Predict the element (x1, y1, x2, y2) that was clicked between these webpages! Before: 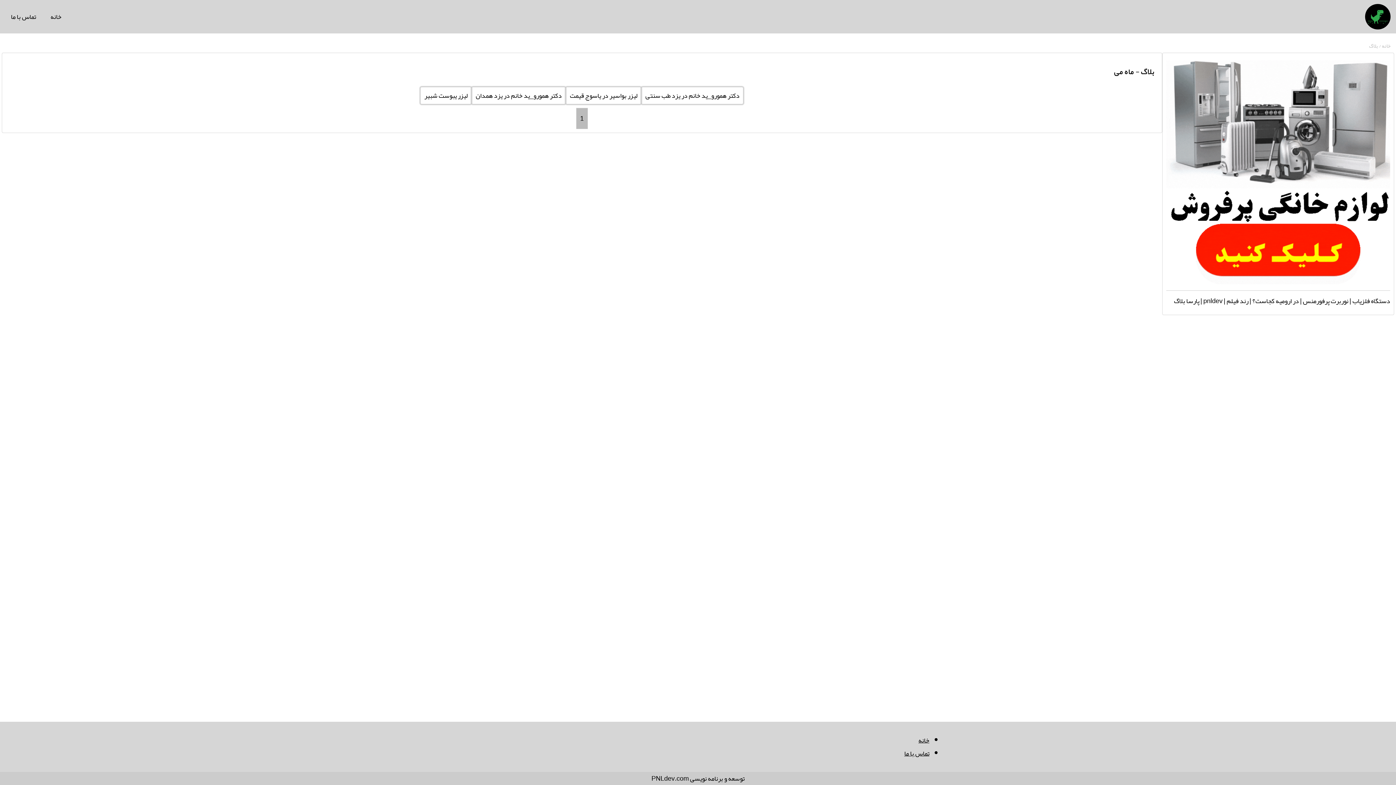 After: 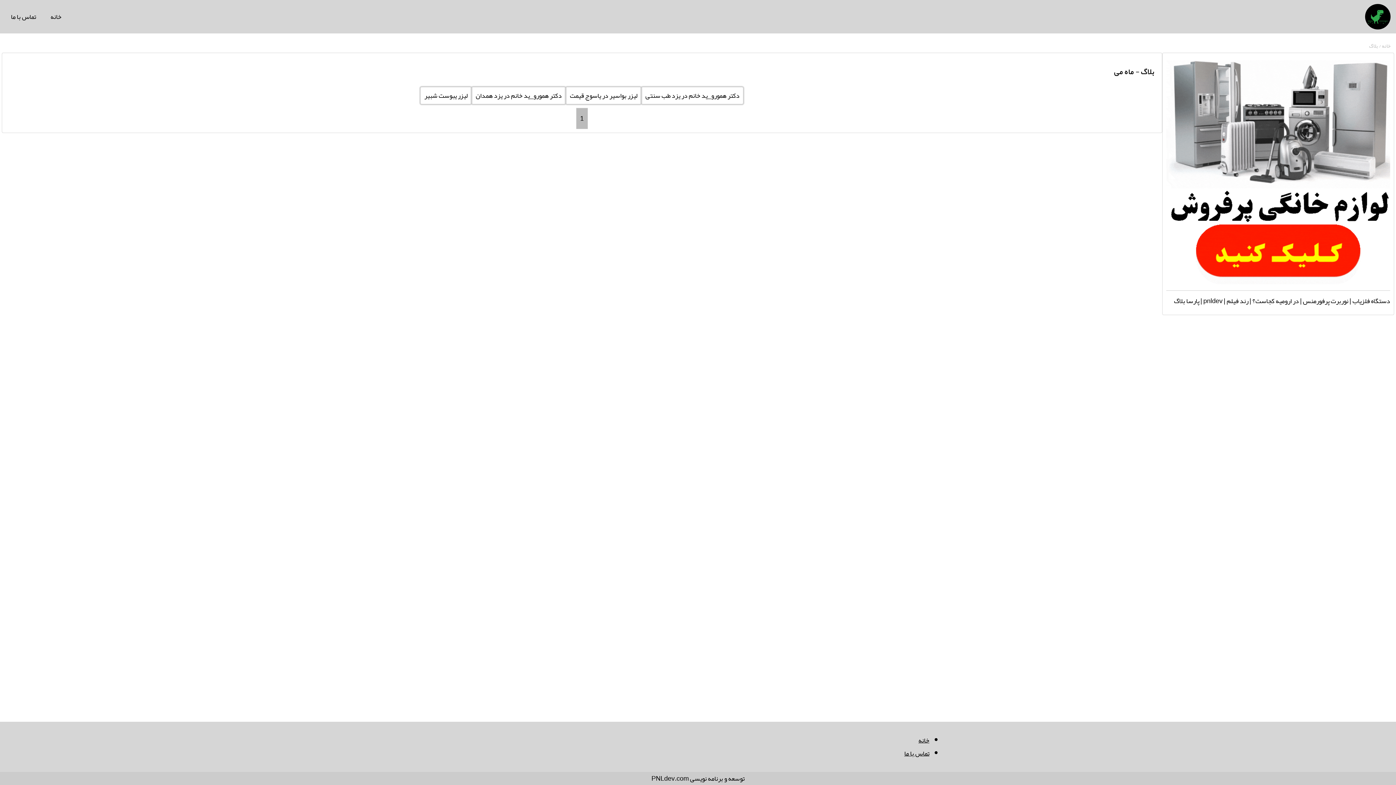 Action: bbox: (576, 108, 587, 129) label: 1